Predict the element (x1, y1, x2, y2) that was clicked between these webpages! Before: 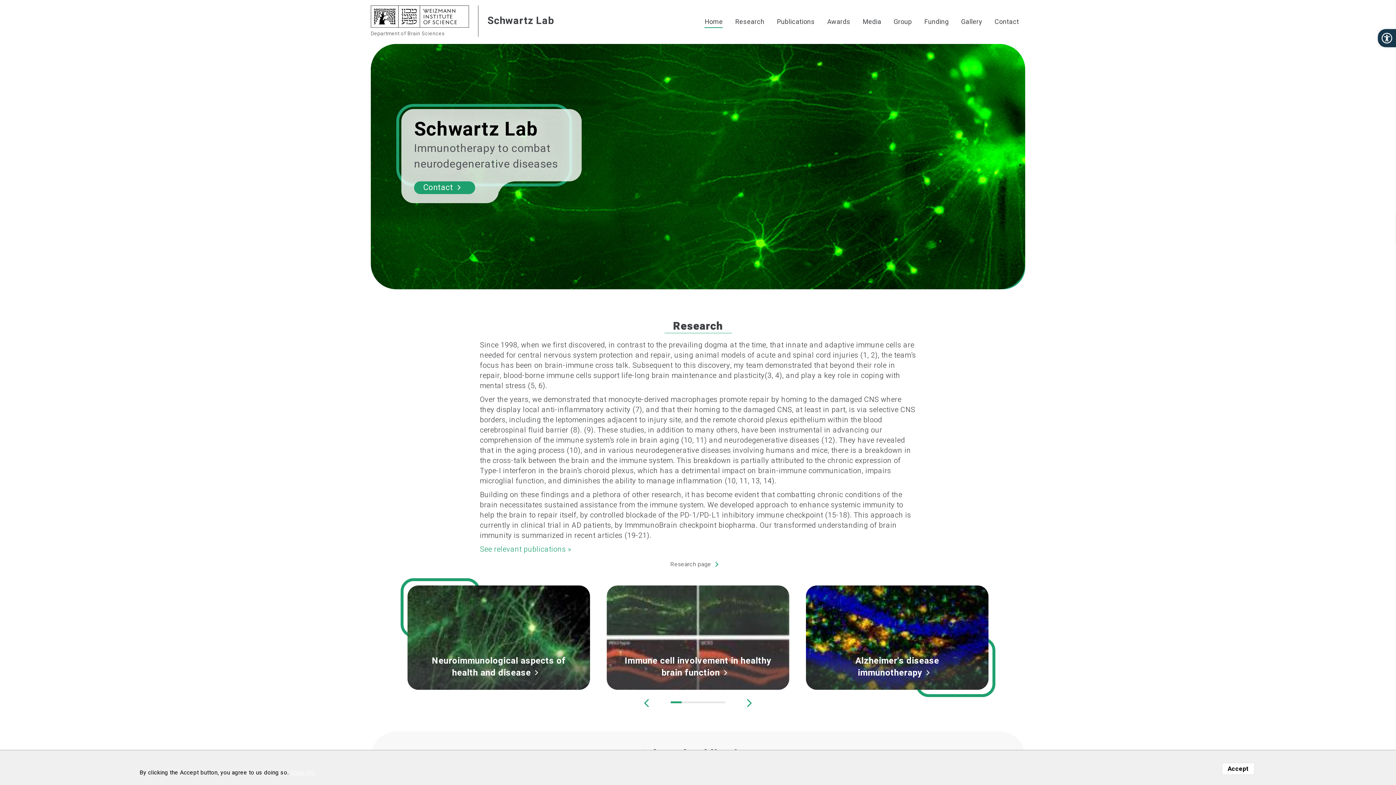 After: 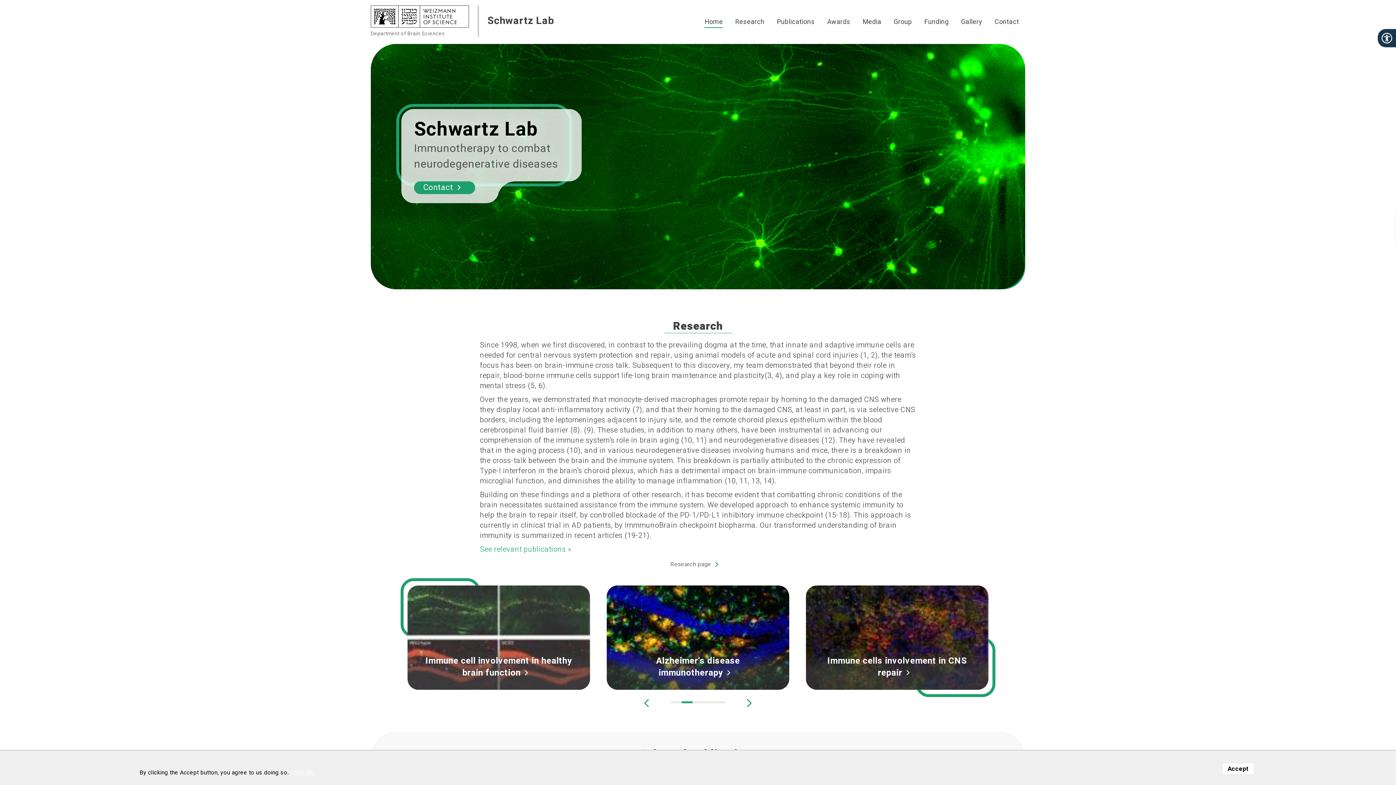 Action: label: Next bbox: (745, 697, 752, 708)